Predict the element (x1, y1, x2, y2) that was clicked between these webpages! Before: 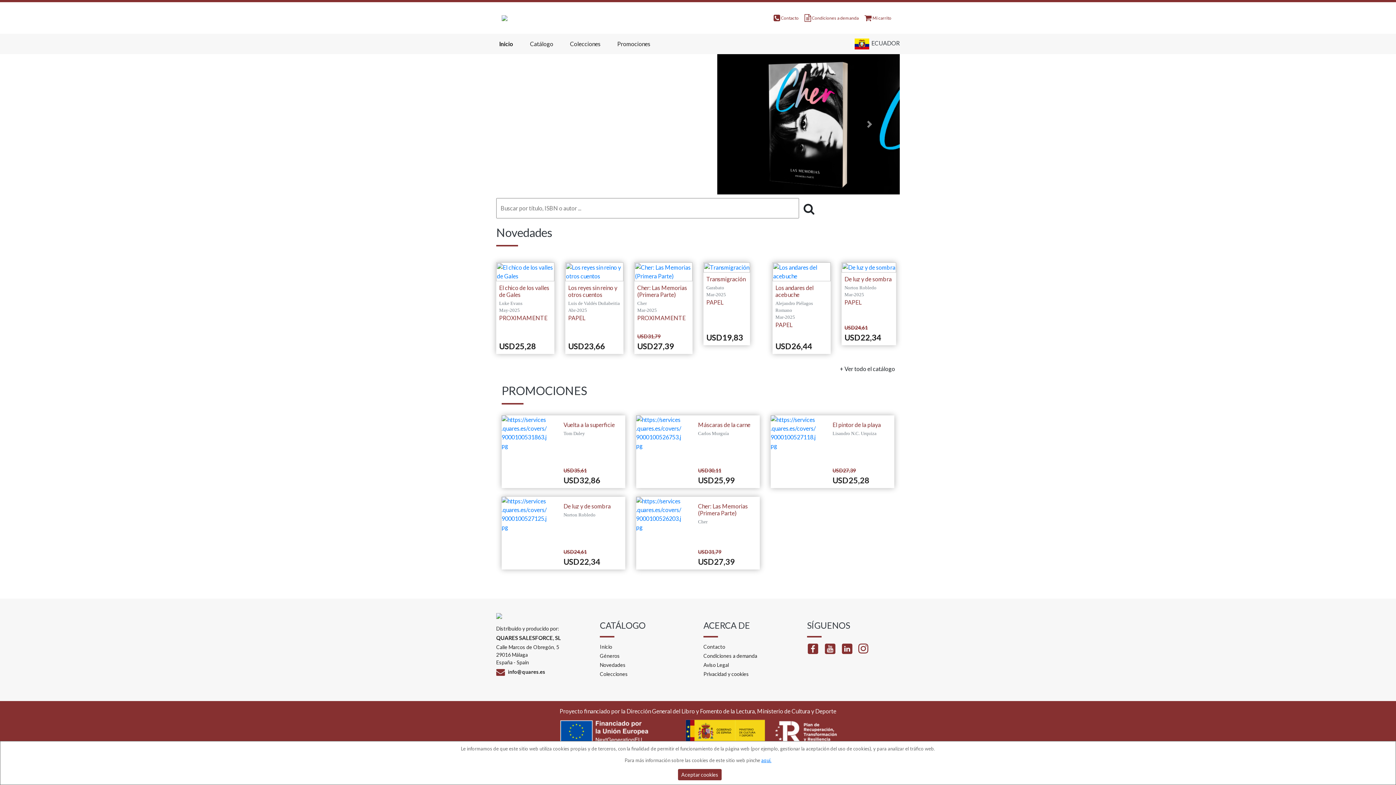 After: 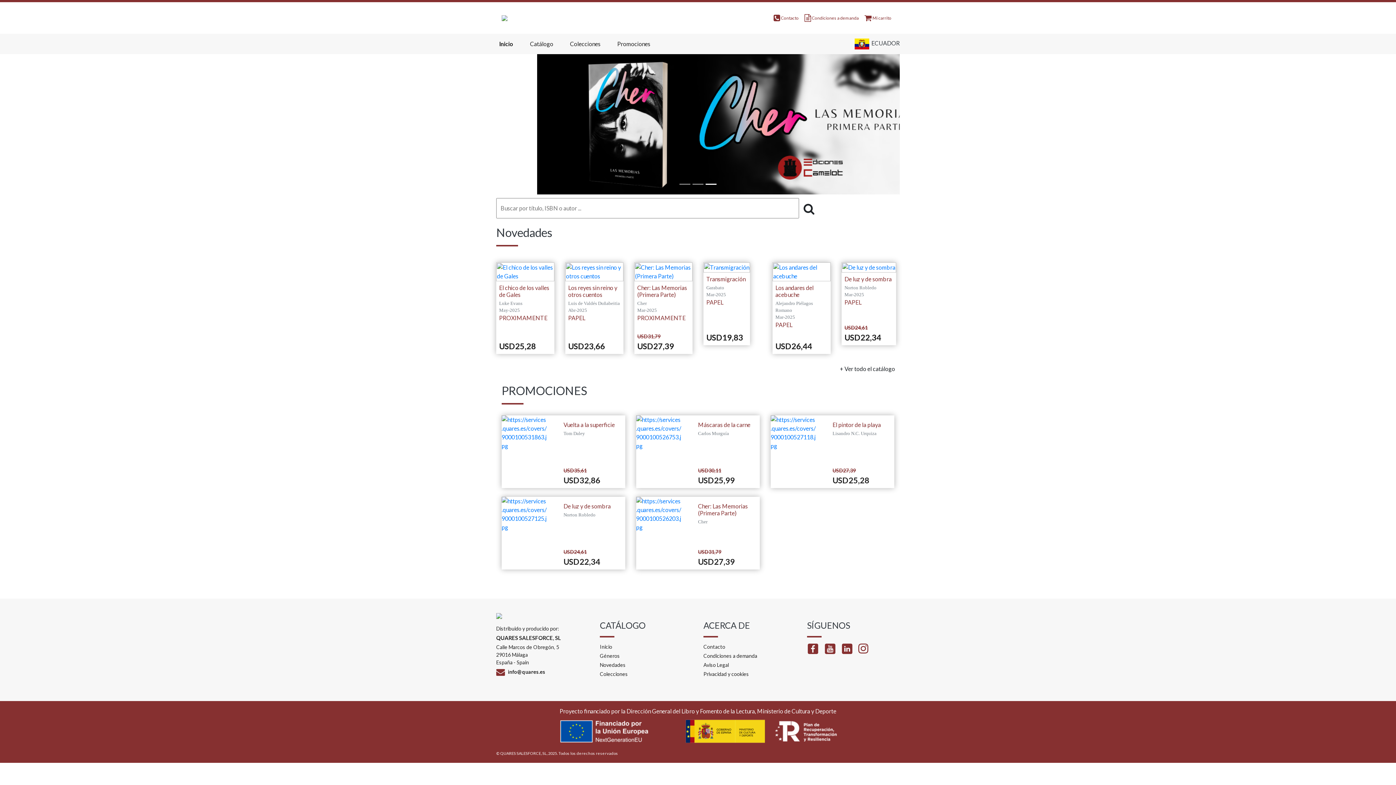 Action: bbox: (678, 769, 721, 780) label: Cerrar